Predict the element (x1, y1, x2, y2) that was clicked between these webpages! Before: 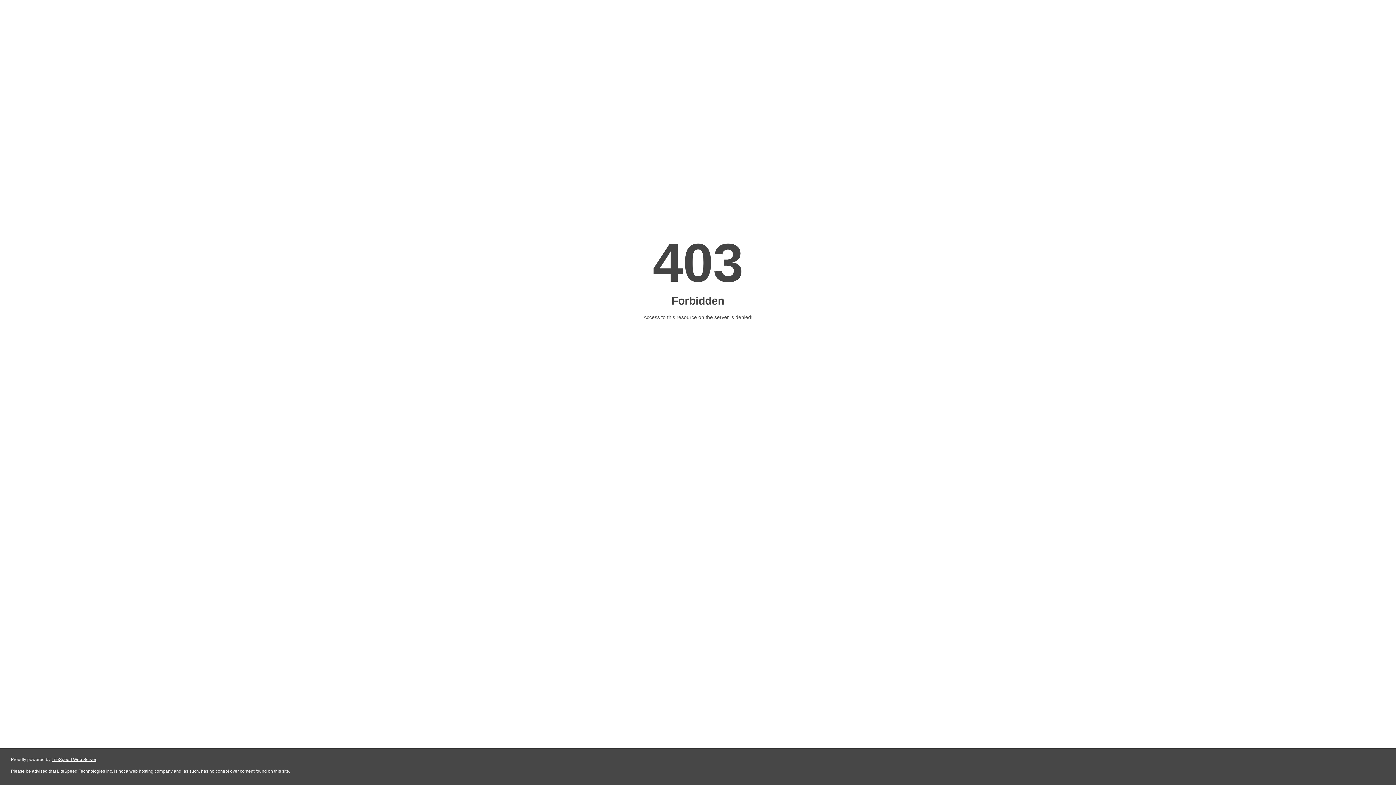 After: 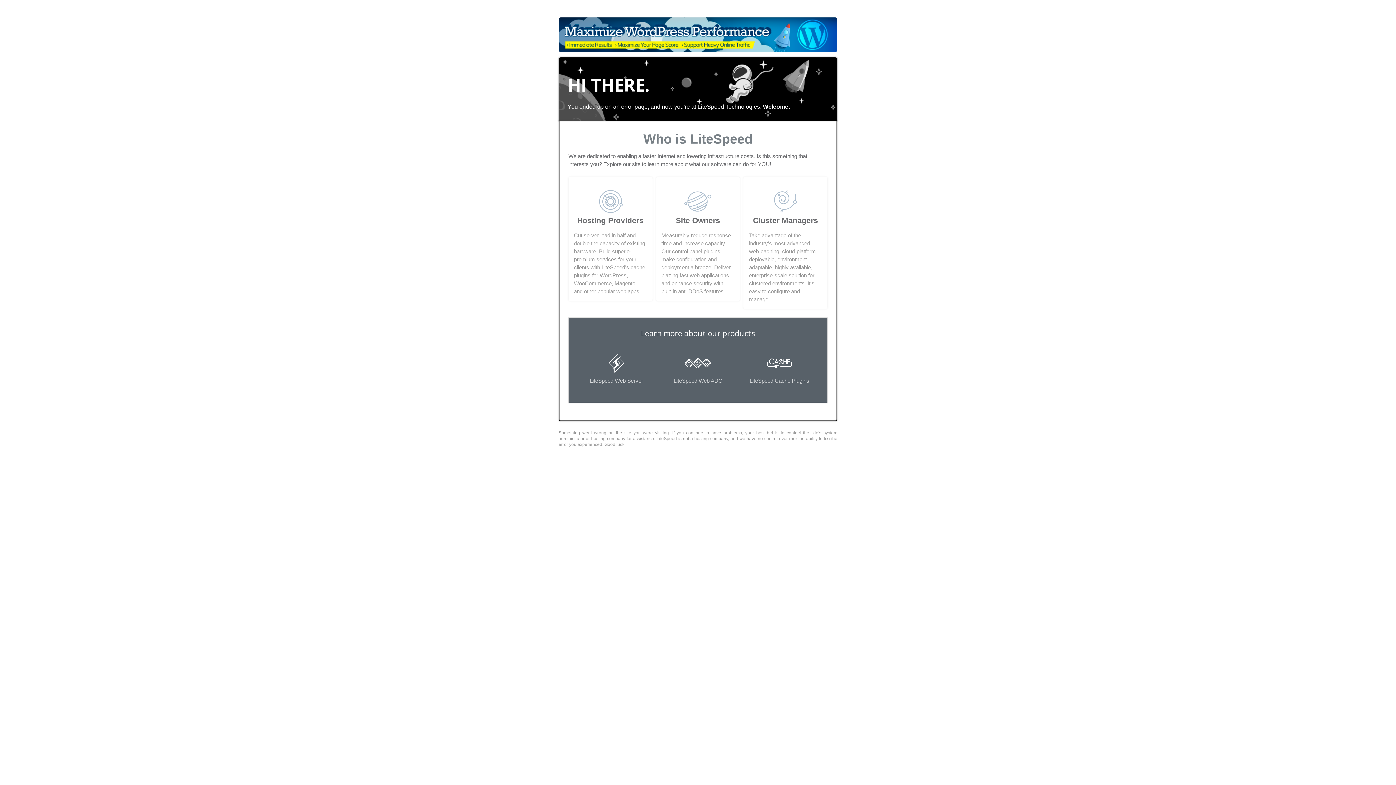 Action: bbox: (51, 757, 96, 762) label: LiteSpeed Web Server